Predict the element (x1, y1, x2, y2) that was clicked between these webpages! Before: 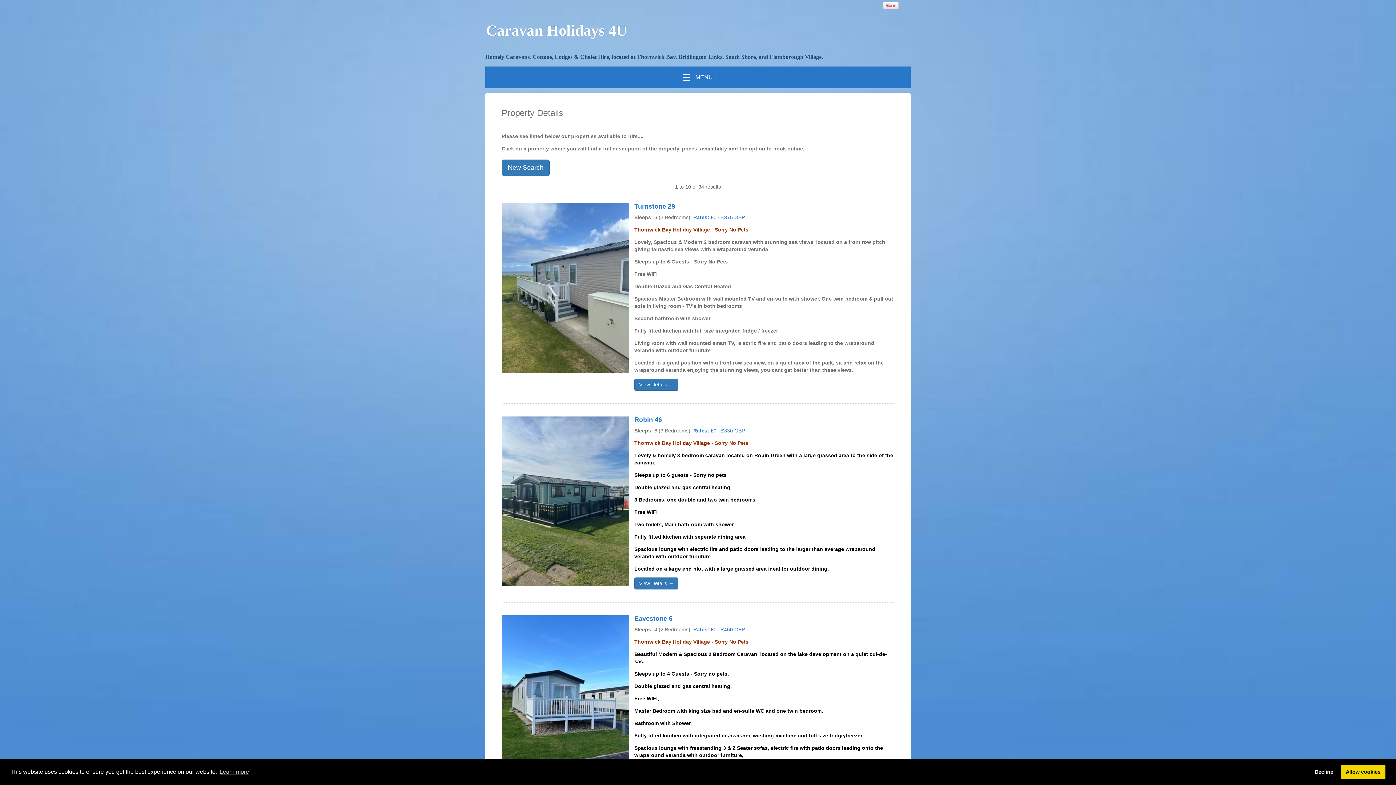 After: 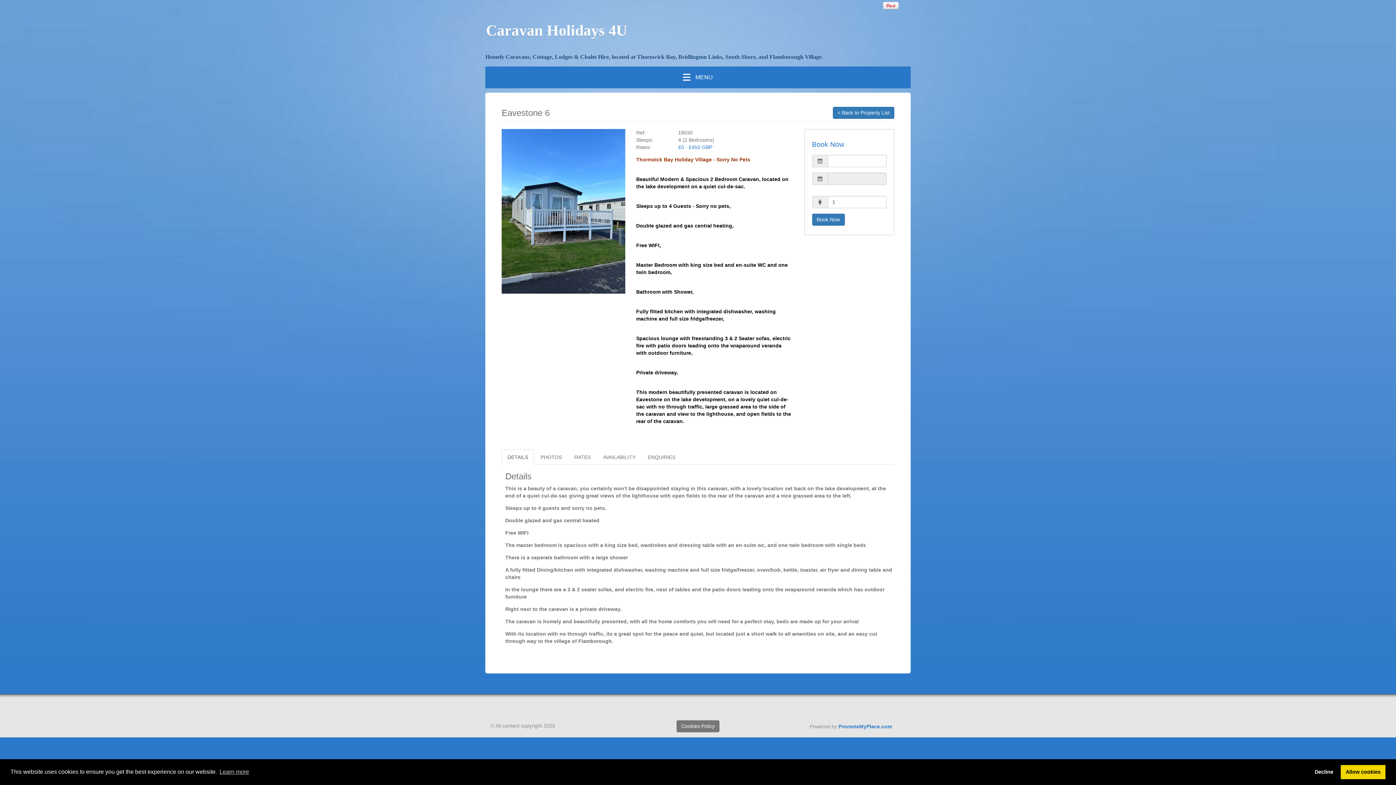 Action: bbox: (634, 615, 894, 622) label: Eavestone 6